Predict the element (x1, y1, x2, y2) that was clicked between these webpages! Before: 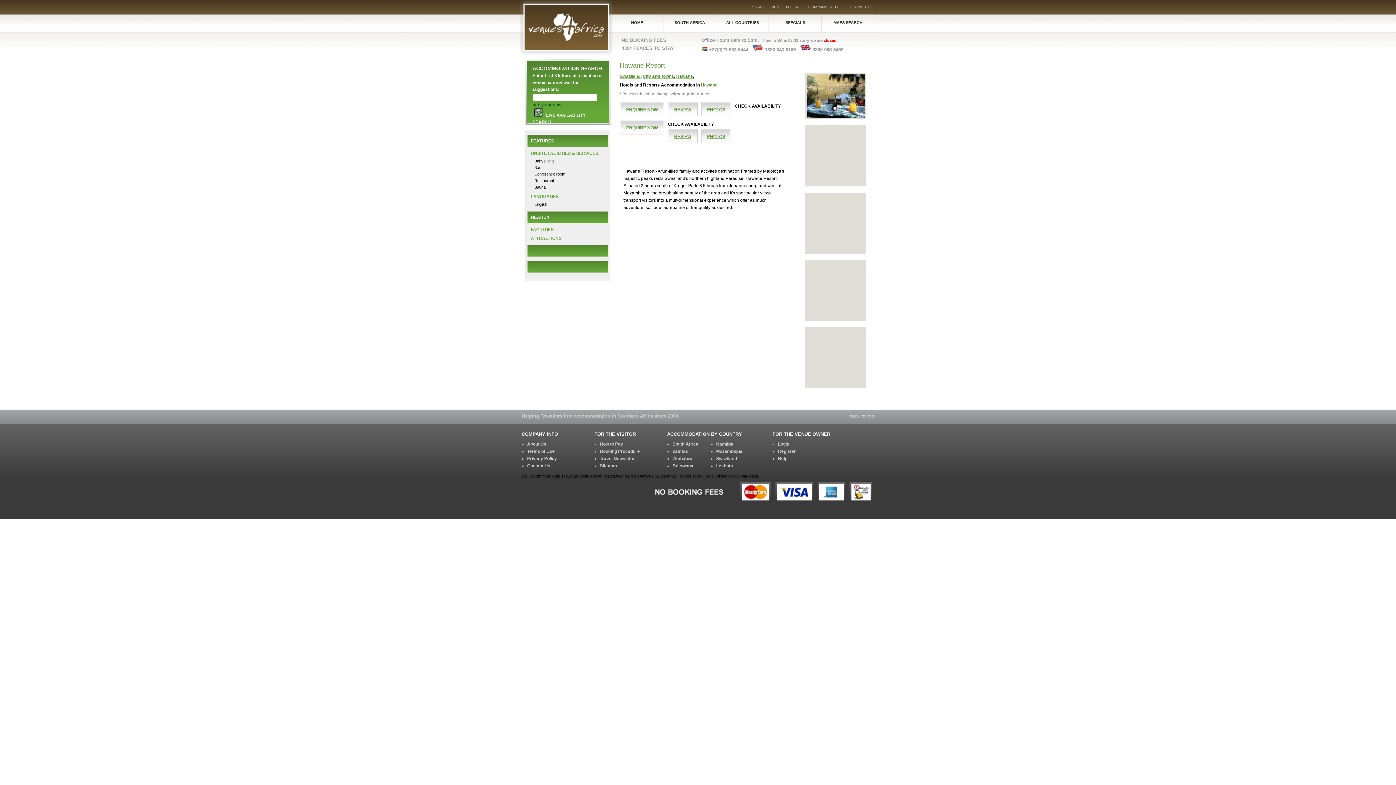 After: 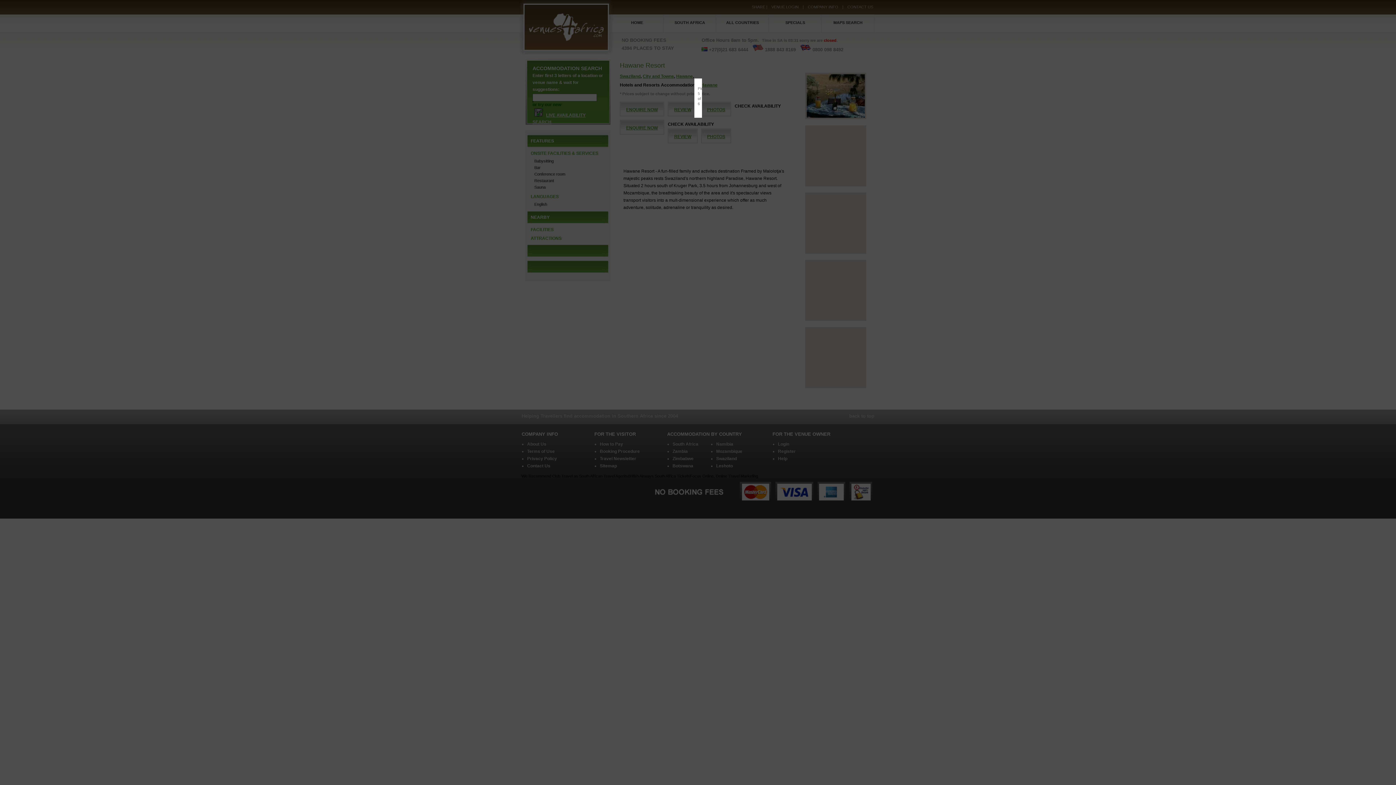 Action: bbox: (805, 317, 866, 321)